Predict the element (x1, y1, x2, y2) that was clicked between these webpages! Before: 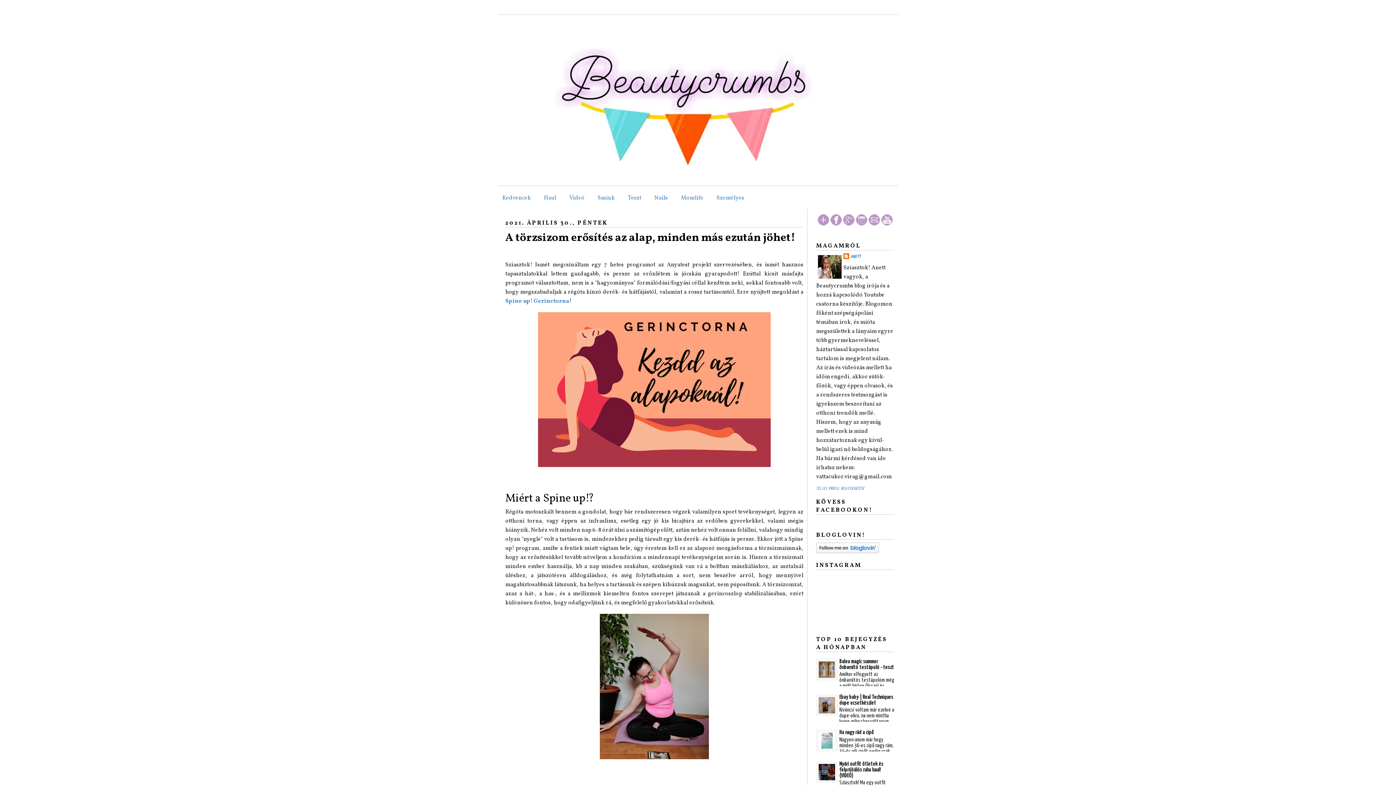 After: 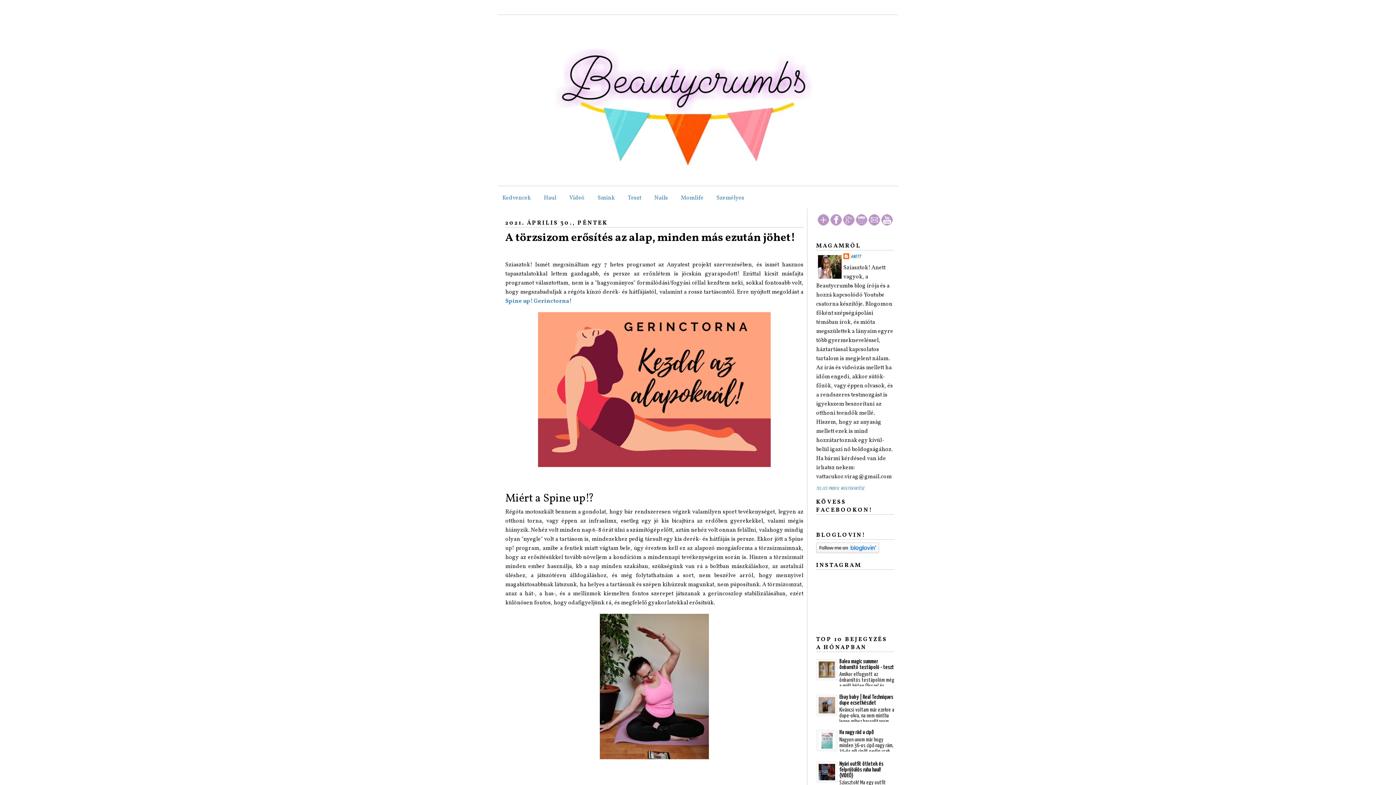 Action: bbox: (816, 659, 837, 680)